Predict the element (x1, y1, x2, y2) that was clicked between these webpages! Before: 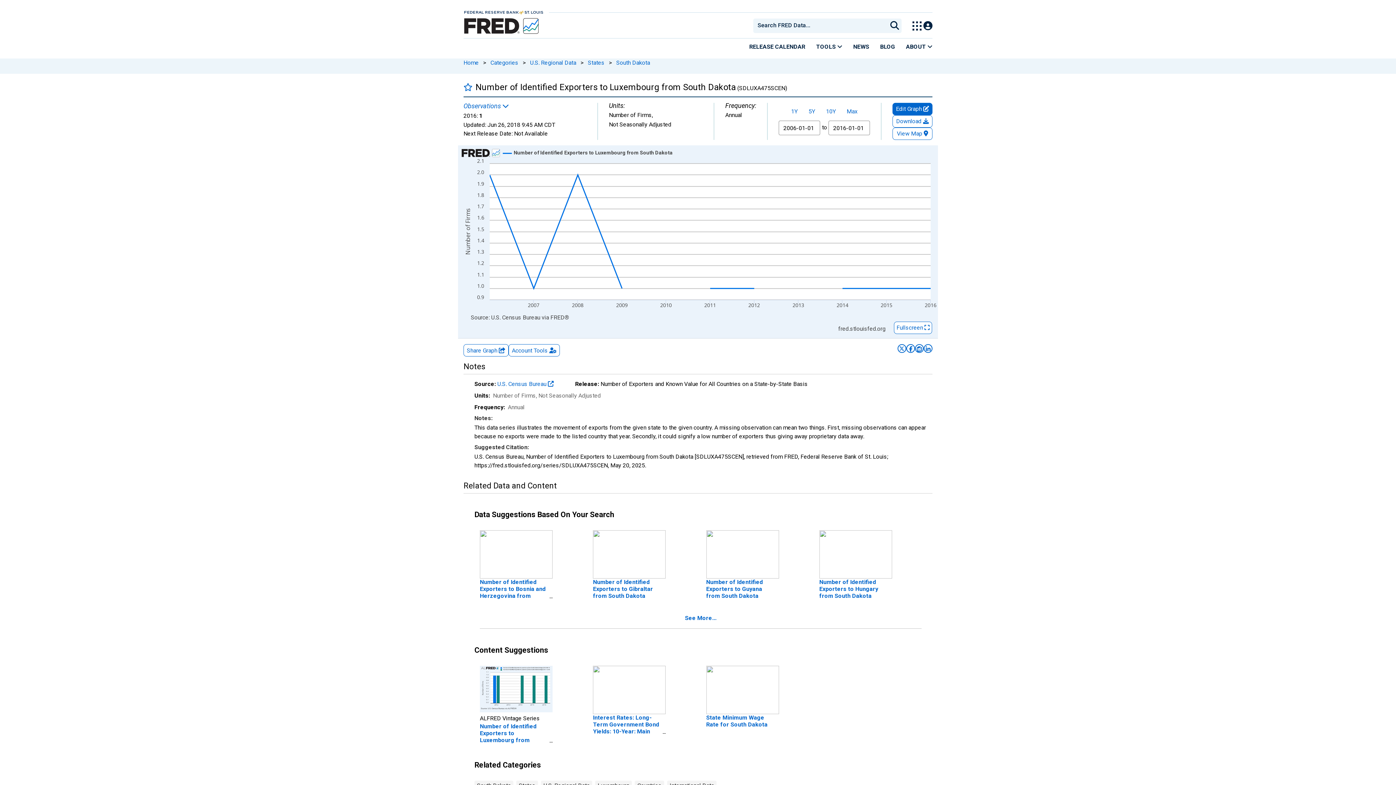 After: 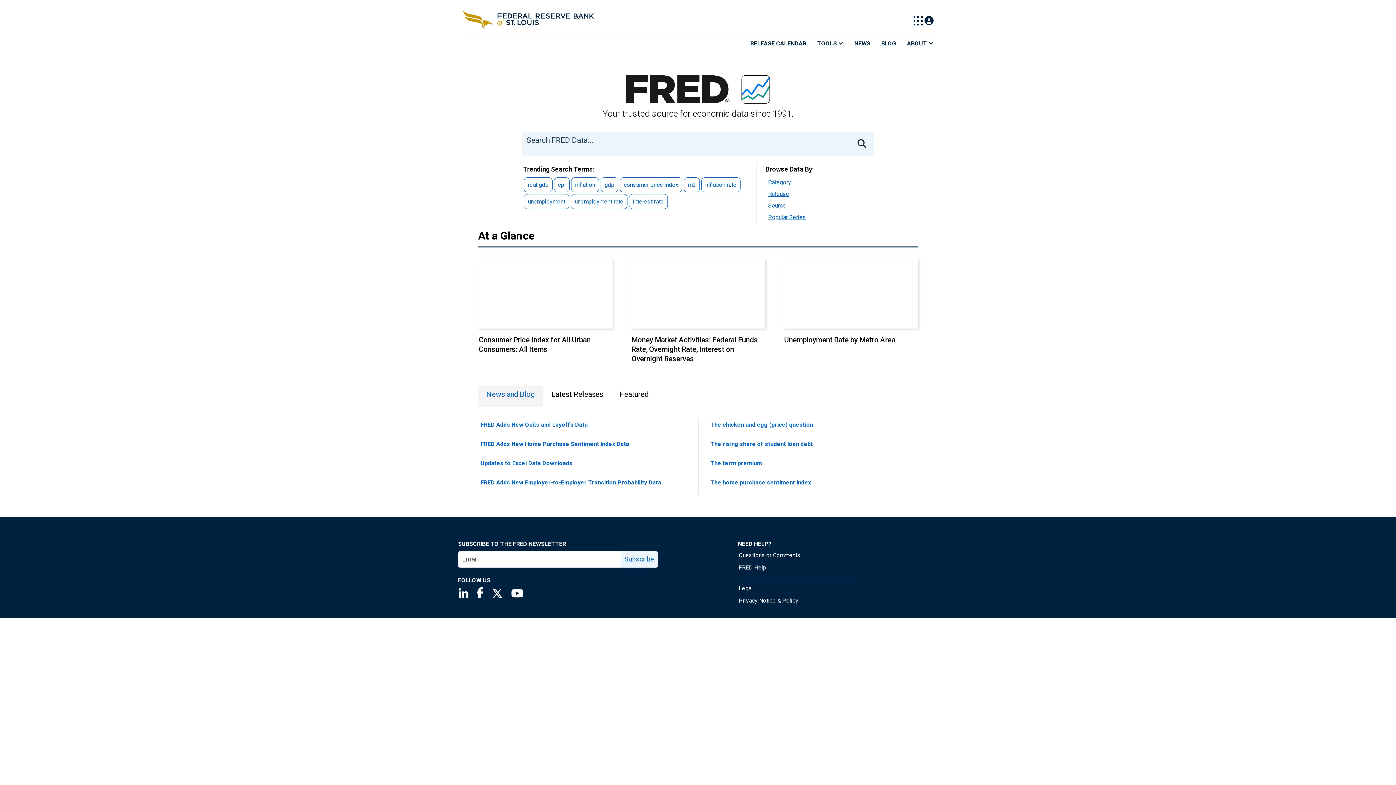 Action: bbox: (458, 59, 478, 66) label: Home